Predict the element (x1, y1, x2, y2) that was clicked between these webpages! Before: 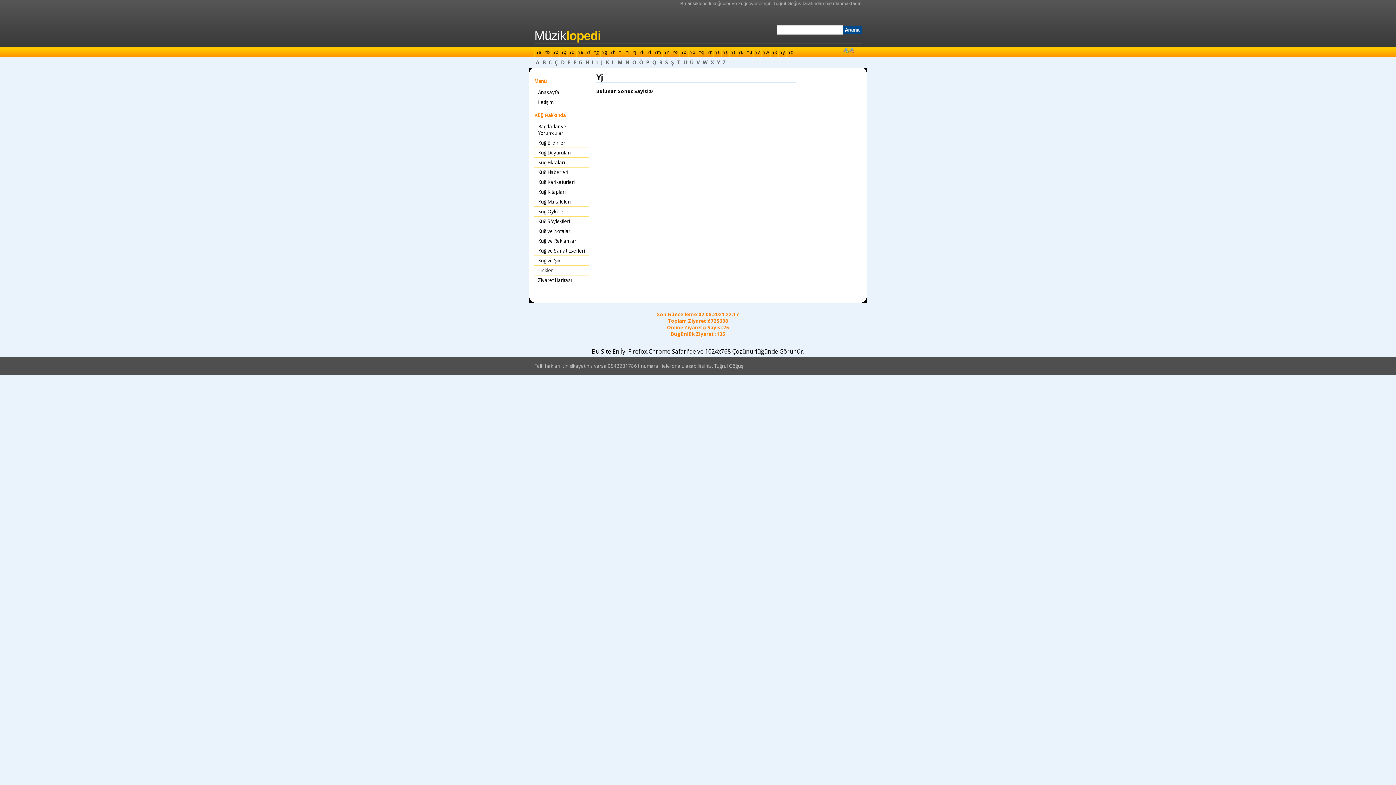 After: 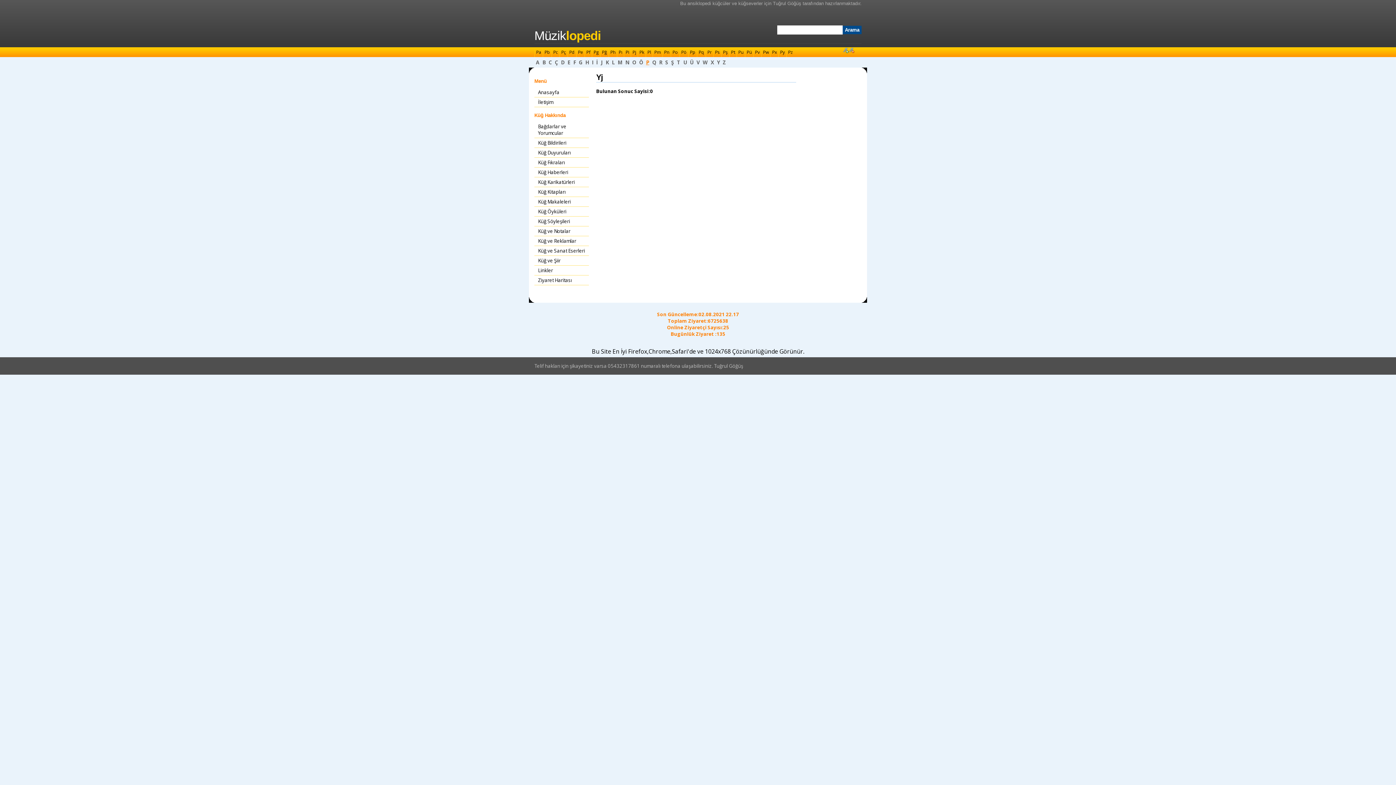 Action: bbox: (644, 57, 650, 67) label: P